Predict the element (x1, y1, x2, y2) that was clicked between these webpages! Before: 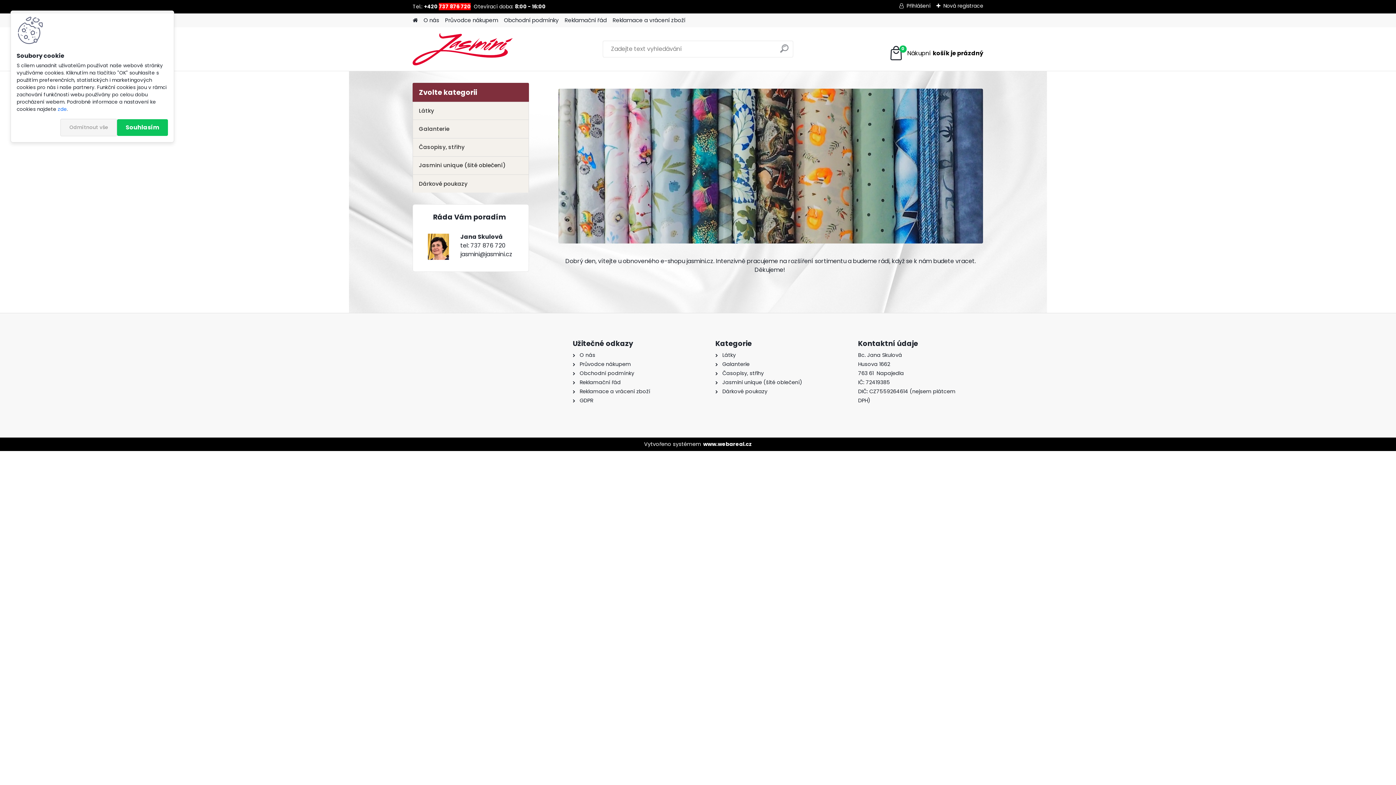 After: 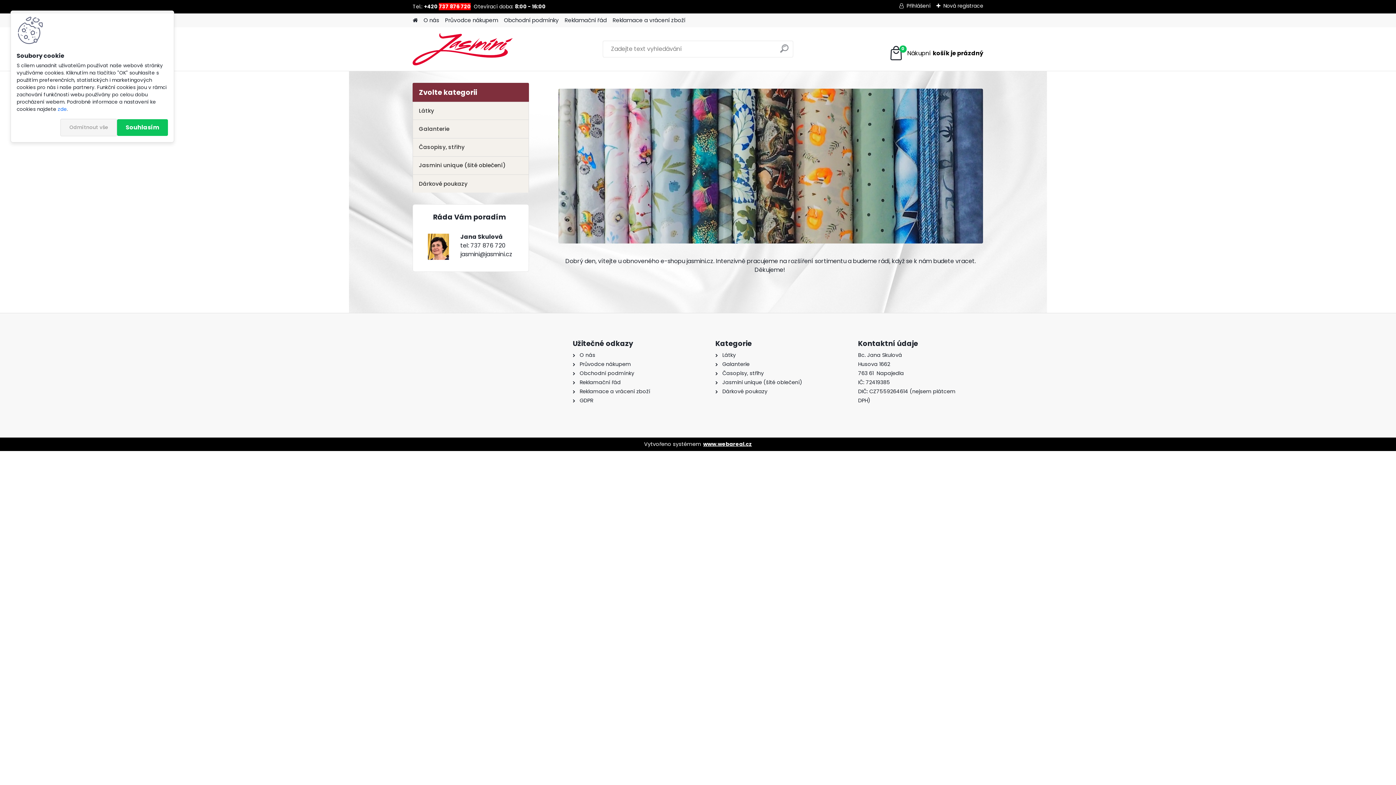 Action: bbox: (703, 440, 752, 447) label: www.webareal.cz